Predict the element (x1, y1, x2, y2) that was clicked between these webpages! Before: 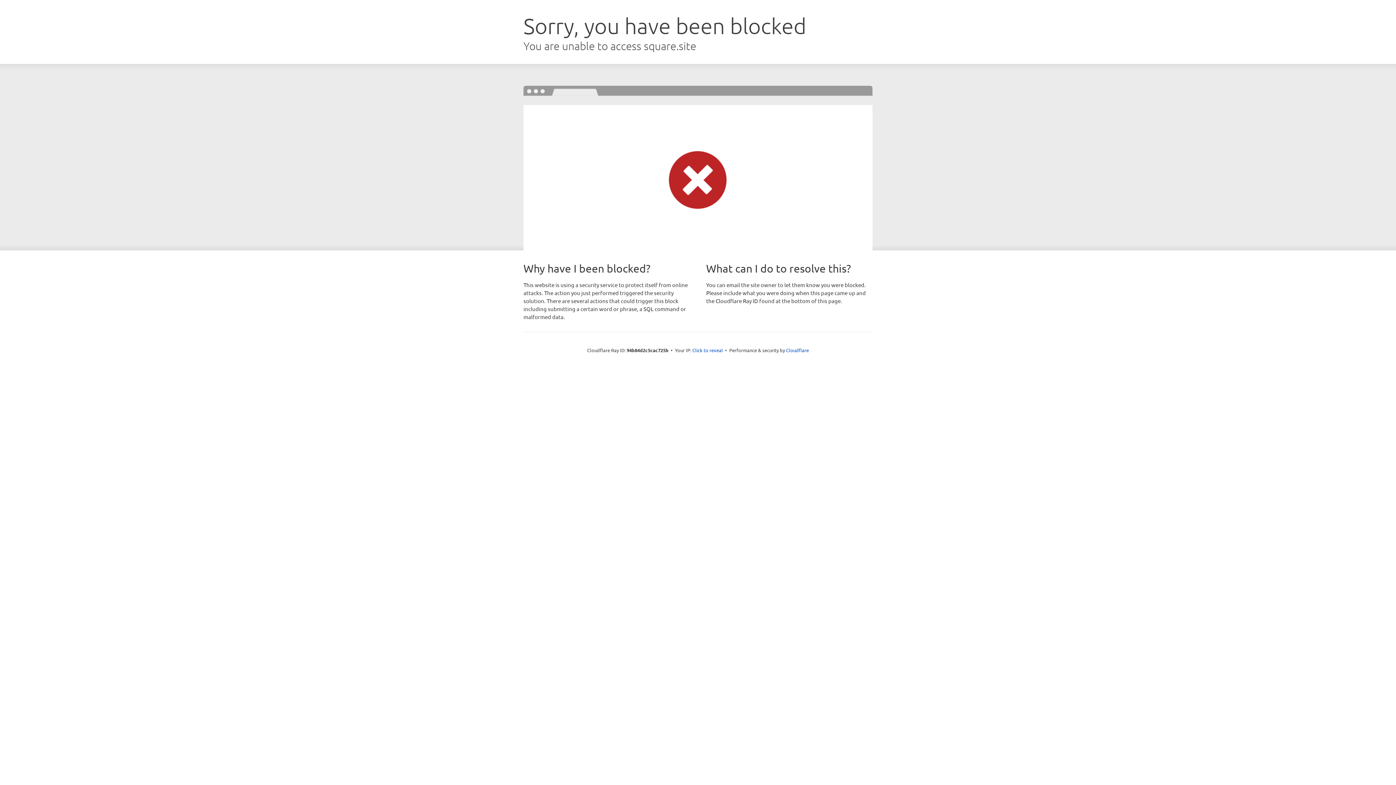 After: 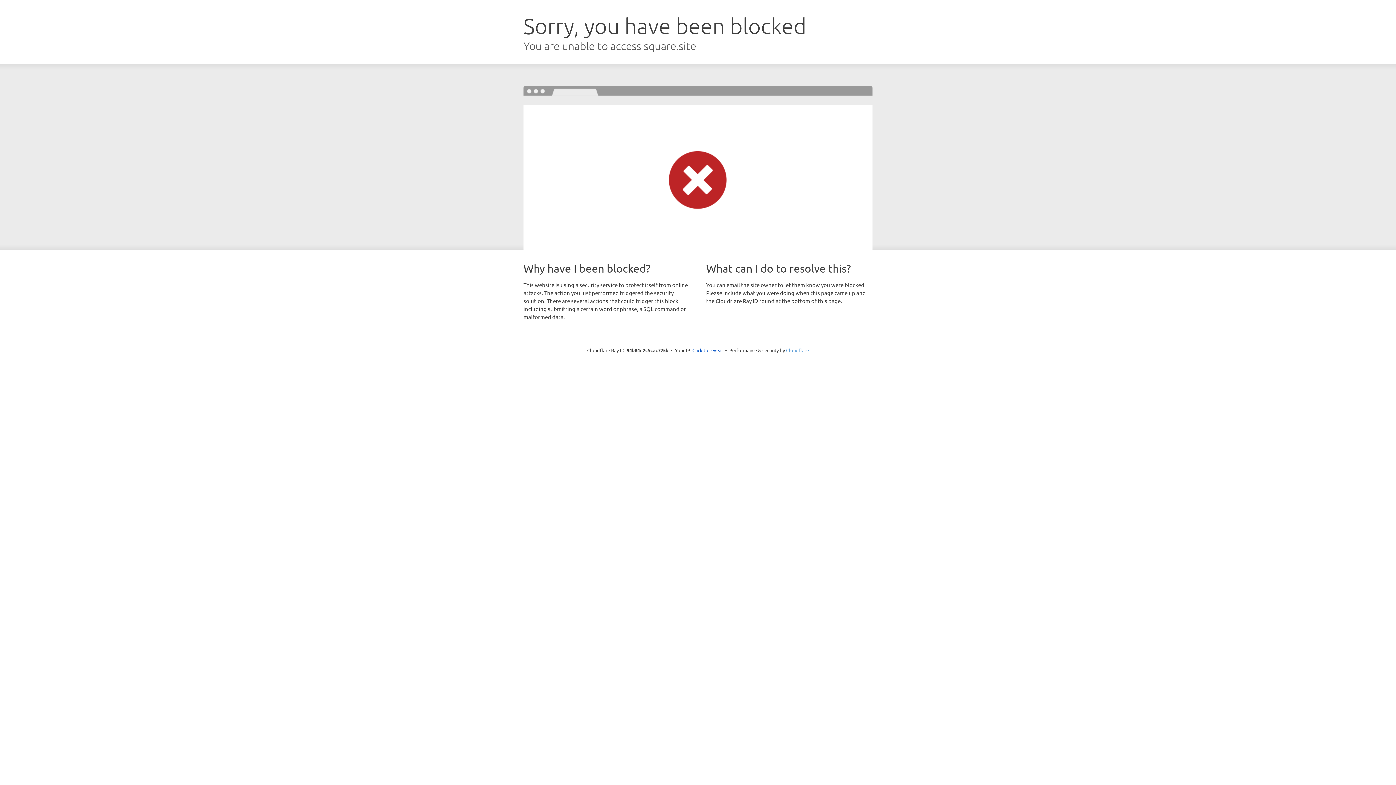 Action: label: Cloudflare bbox: (786, 347, 809, 353)